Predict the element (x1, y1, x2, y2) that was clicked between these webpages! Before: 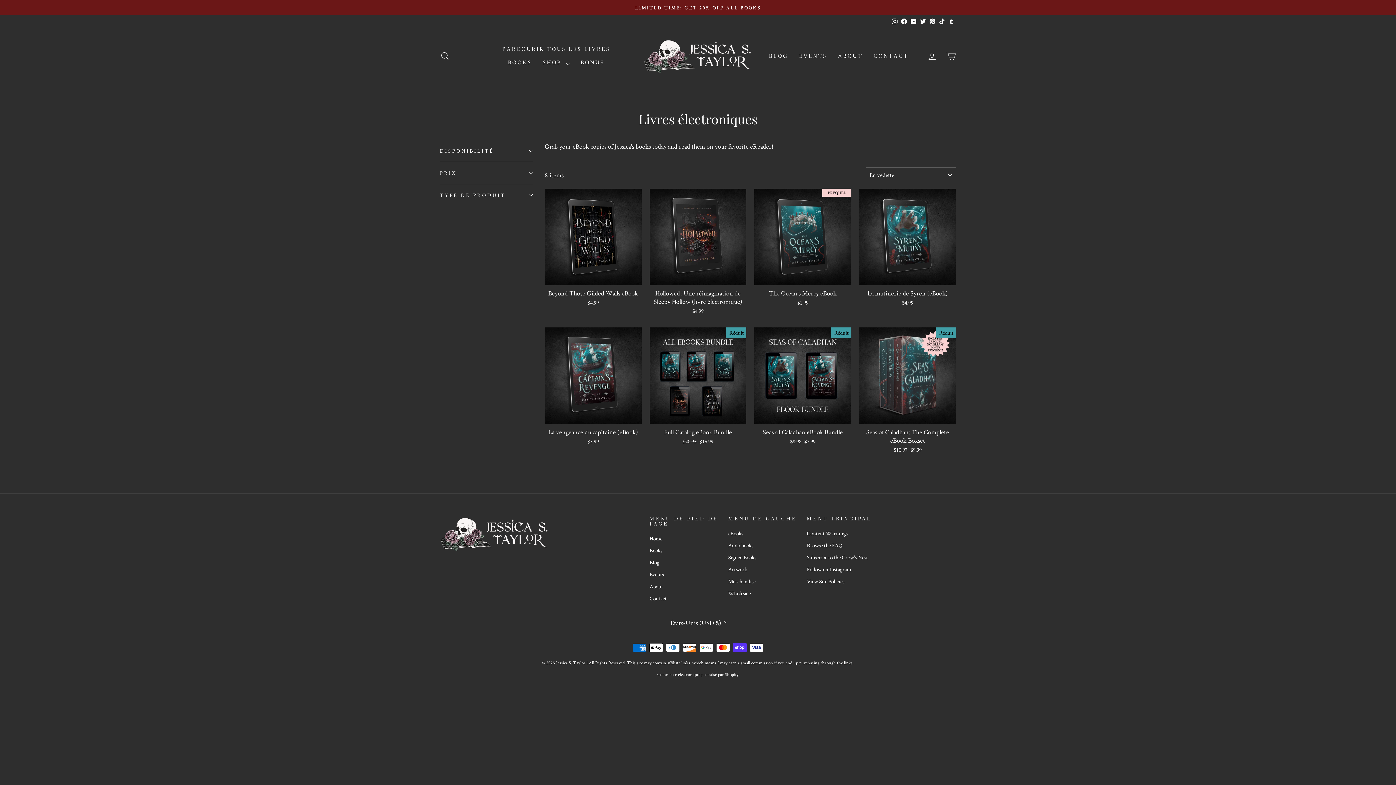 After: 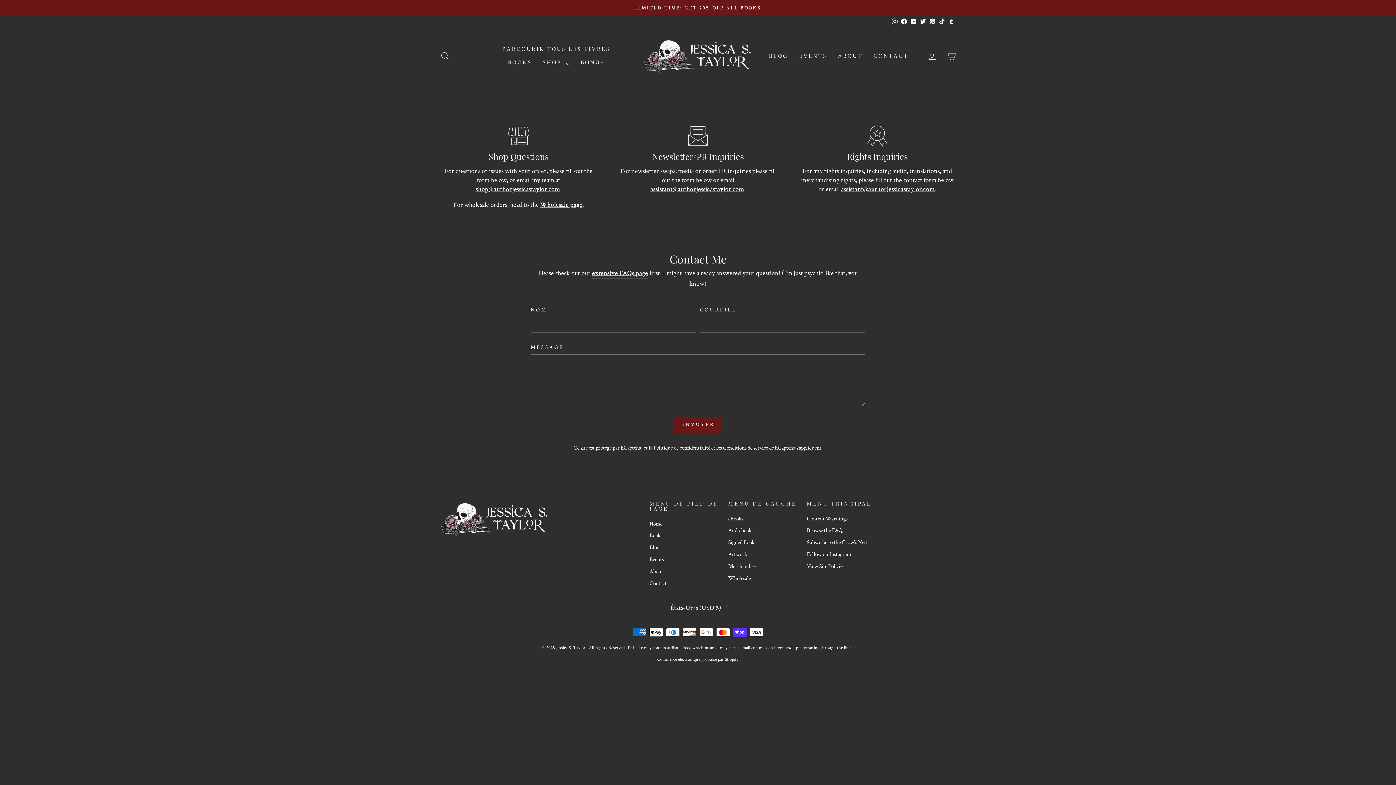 Action: bbox: (649, 593, 666, 603) label: Contact